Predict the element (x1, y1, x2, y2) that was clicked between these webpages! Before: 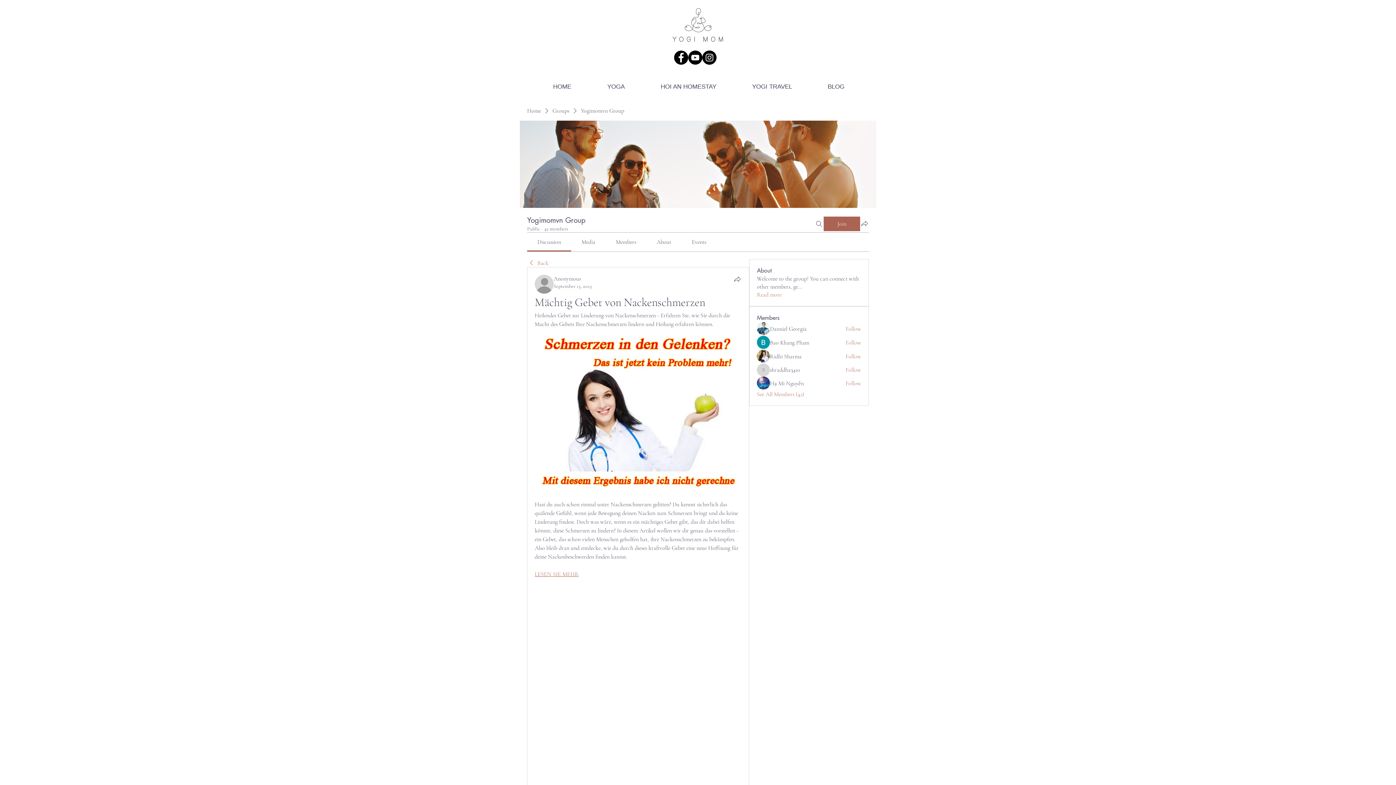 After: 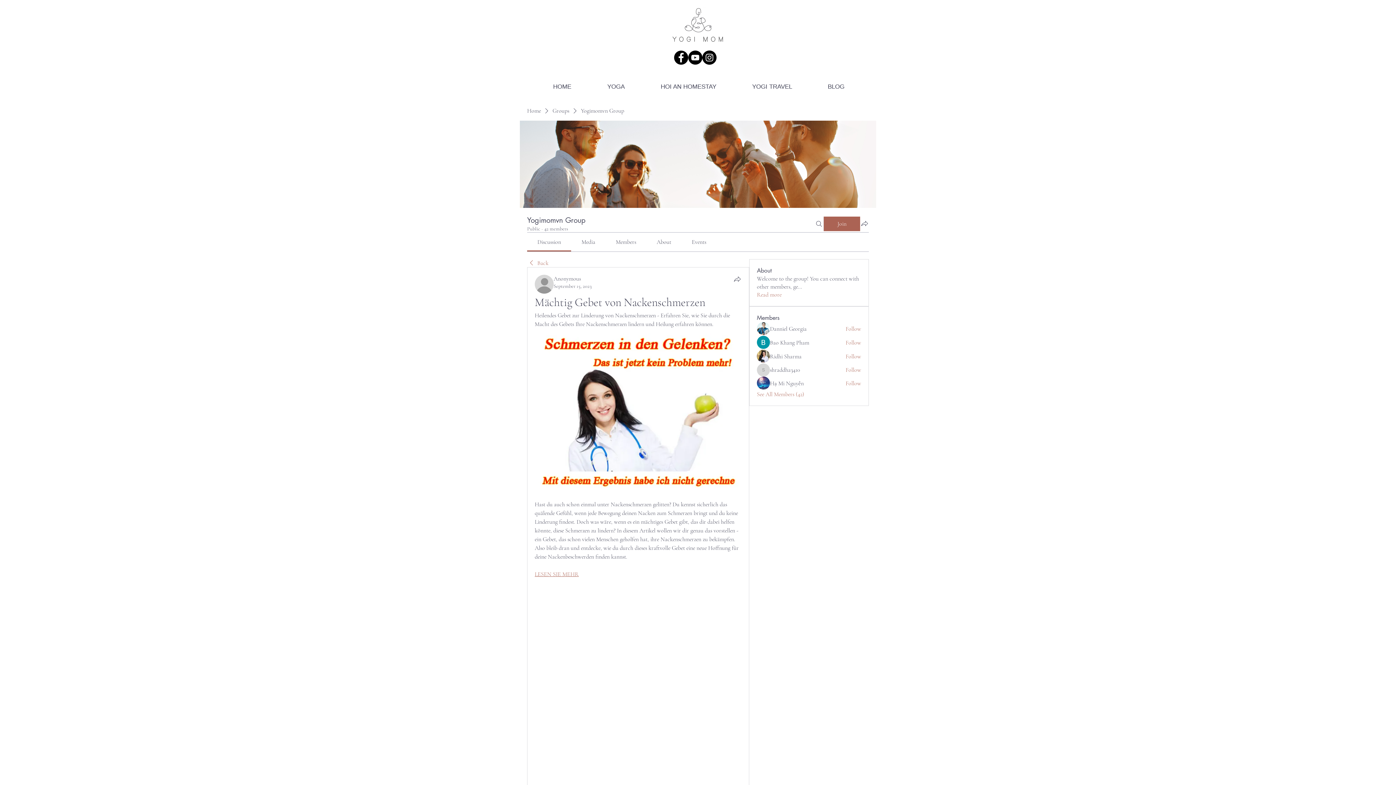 Action: bbox: (702, 50, 716, 64) label: Instagram